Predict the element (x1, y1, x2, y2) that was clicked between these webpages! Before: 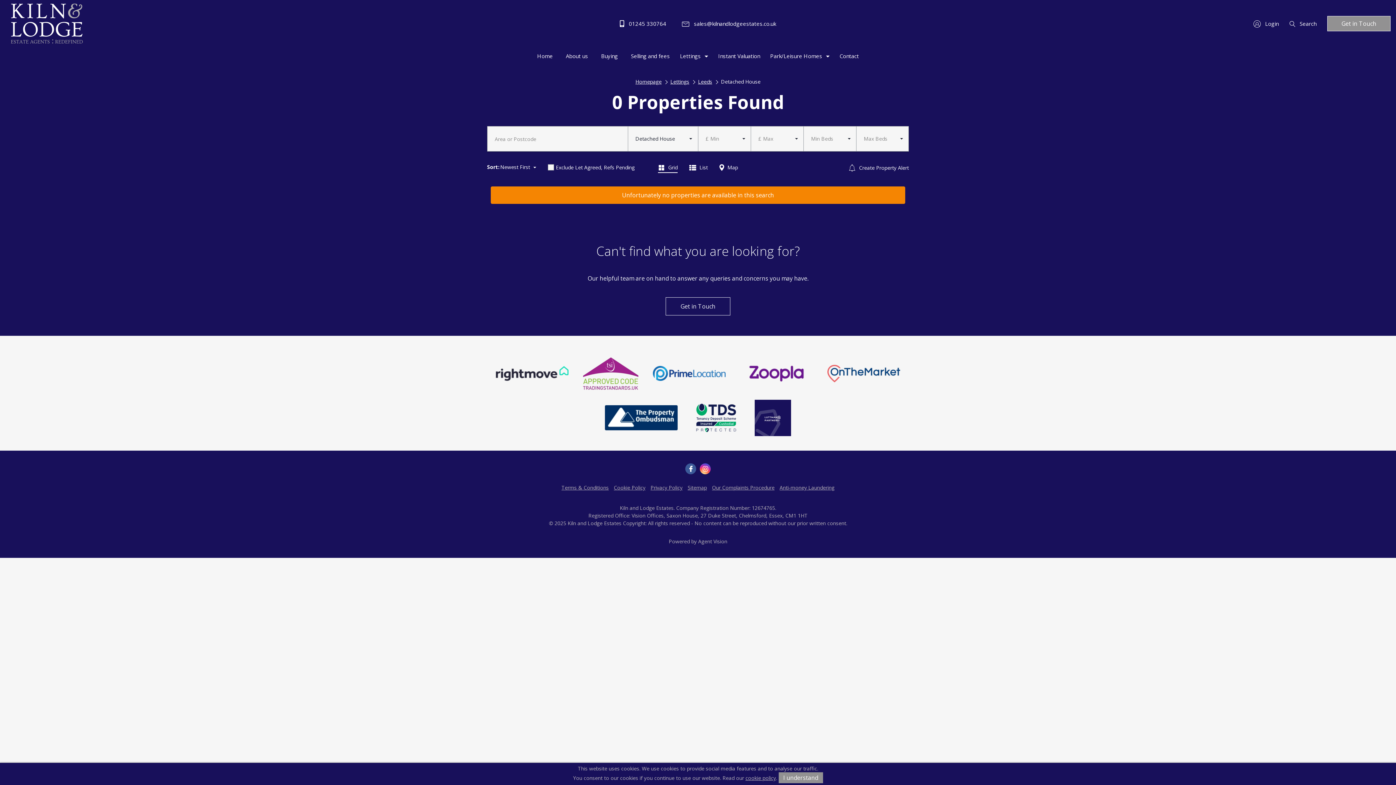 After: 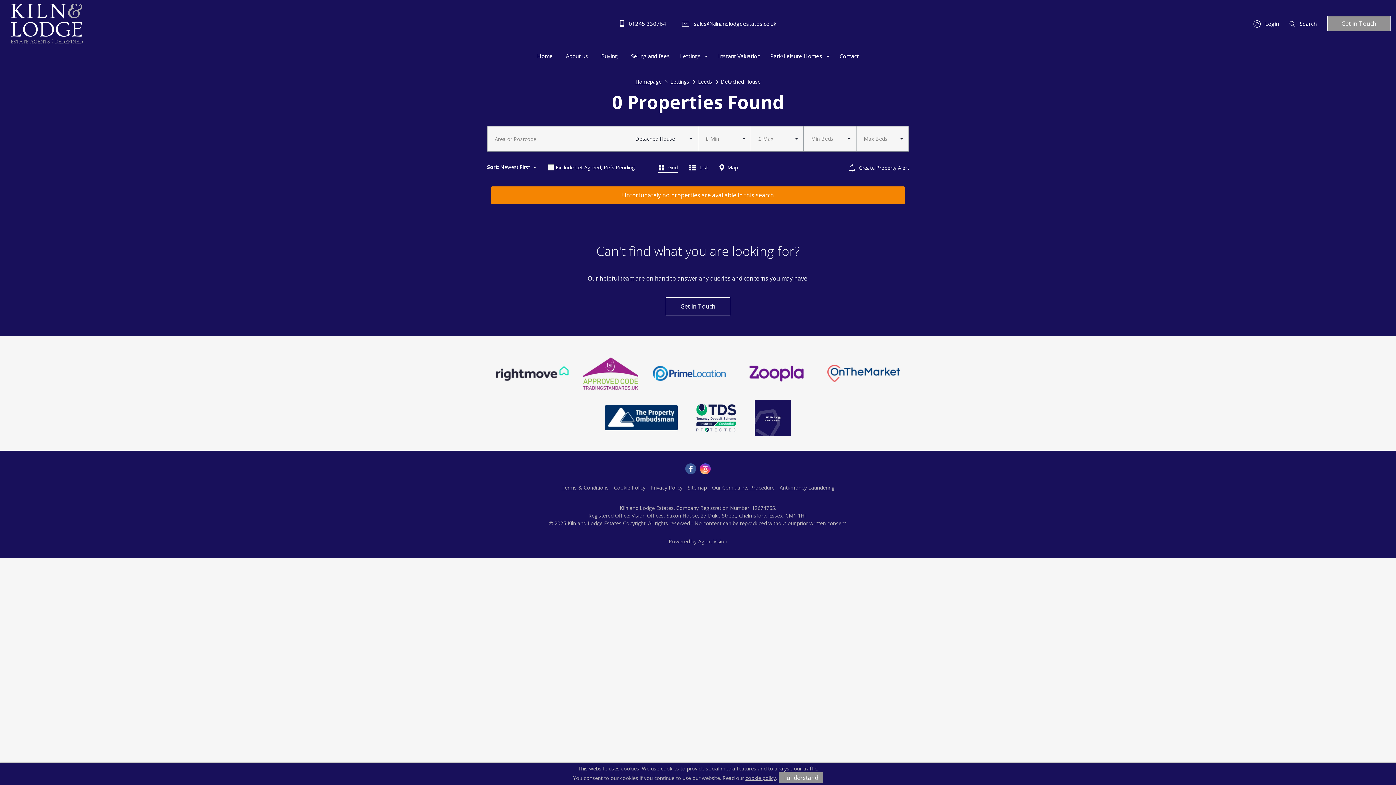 Action: bbox: (685, 463, 696, 476)